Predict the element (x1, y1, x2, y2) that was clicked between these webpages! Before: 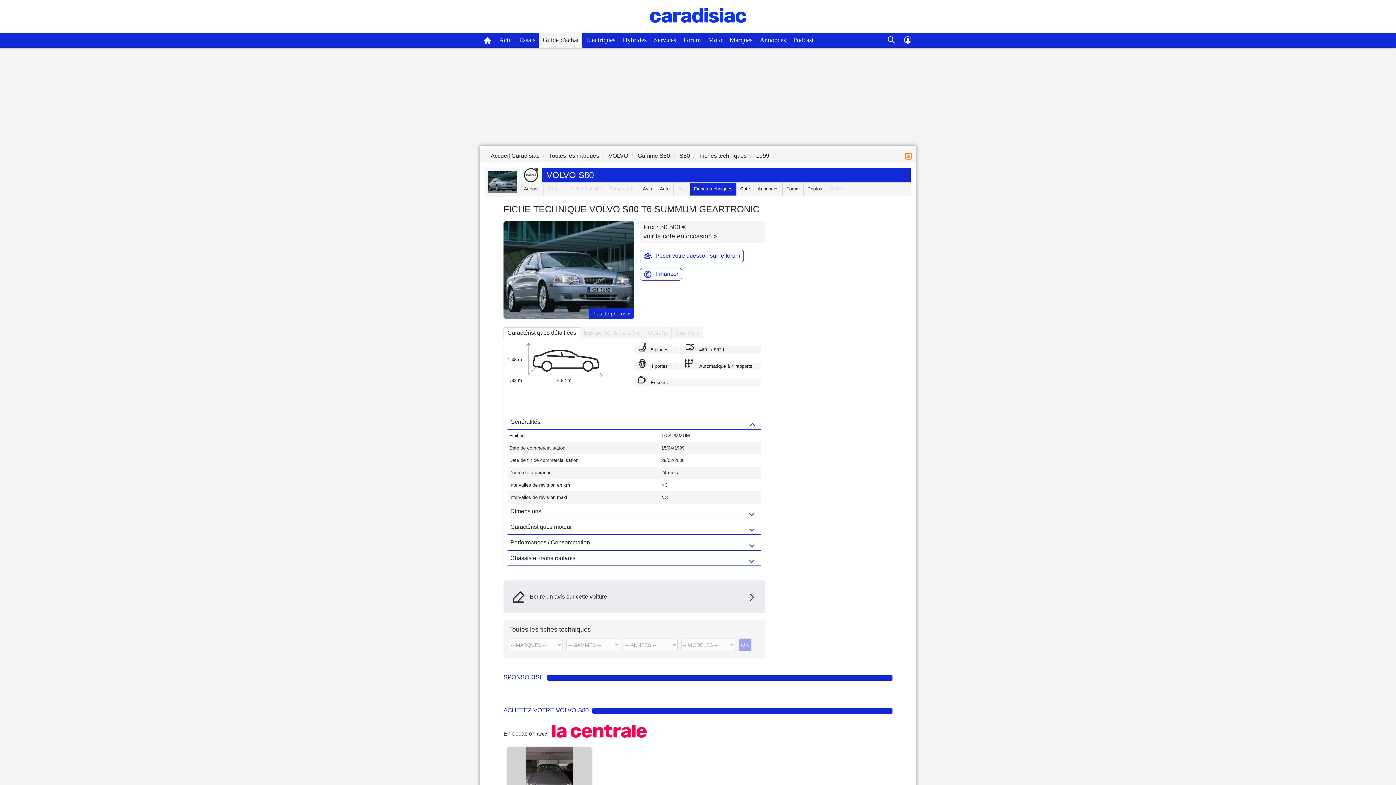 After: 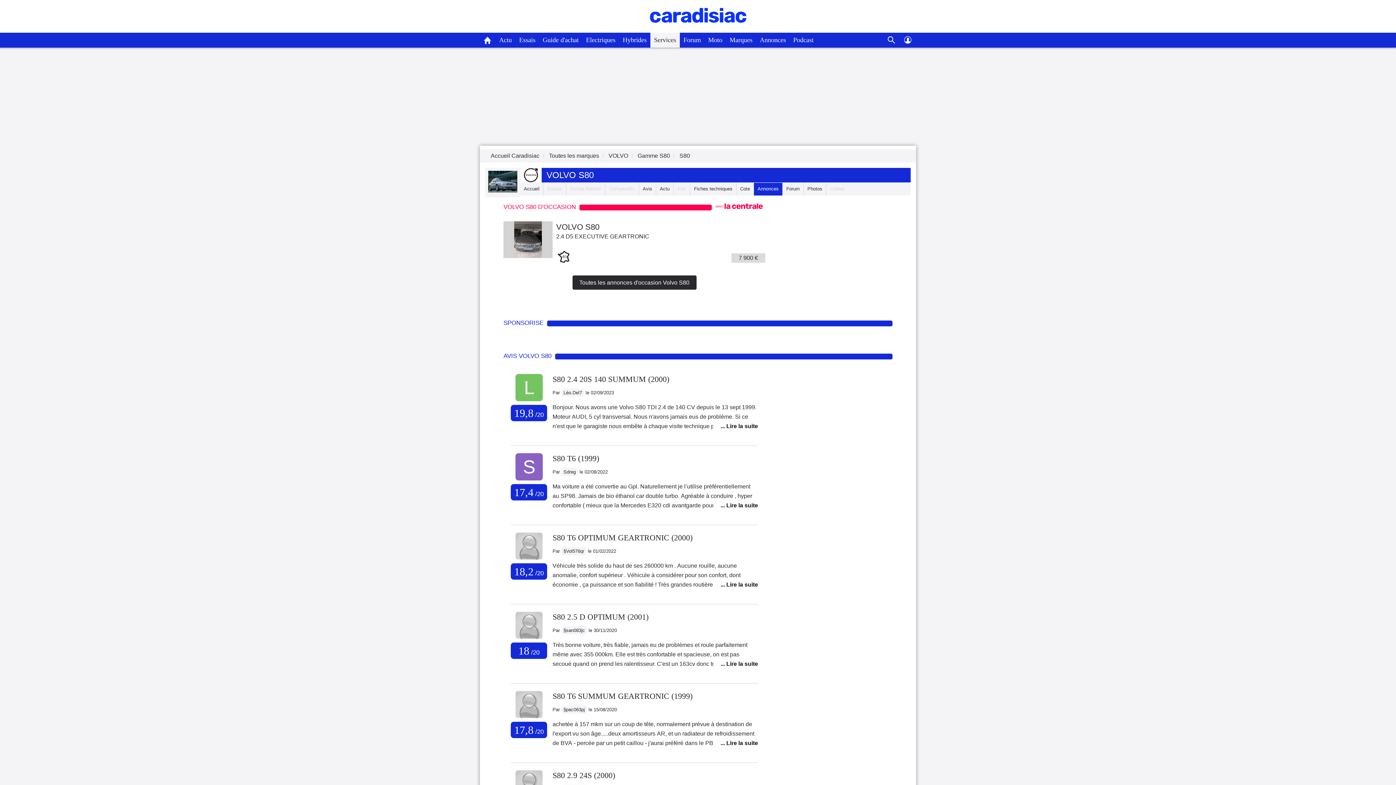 Action: label: Annonces bbox: (754, 182, 782, 195)